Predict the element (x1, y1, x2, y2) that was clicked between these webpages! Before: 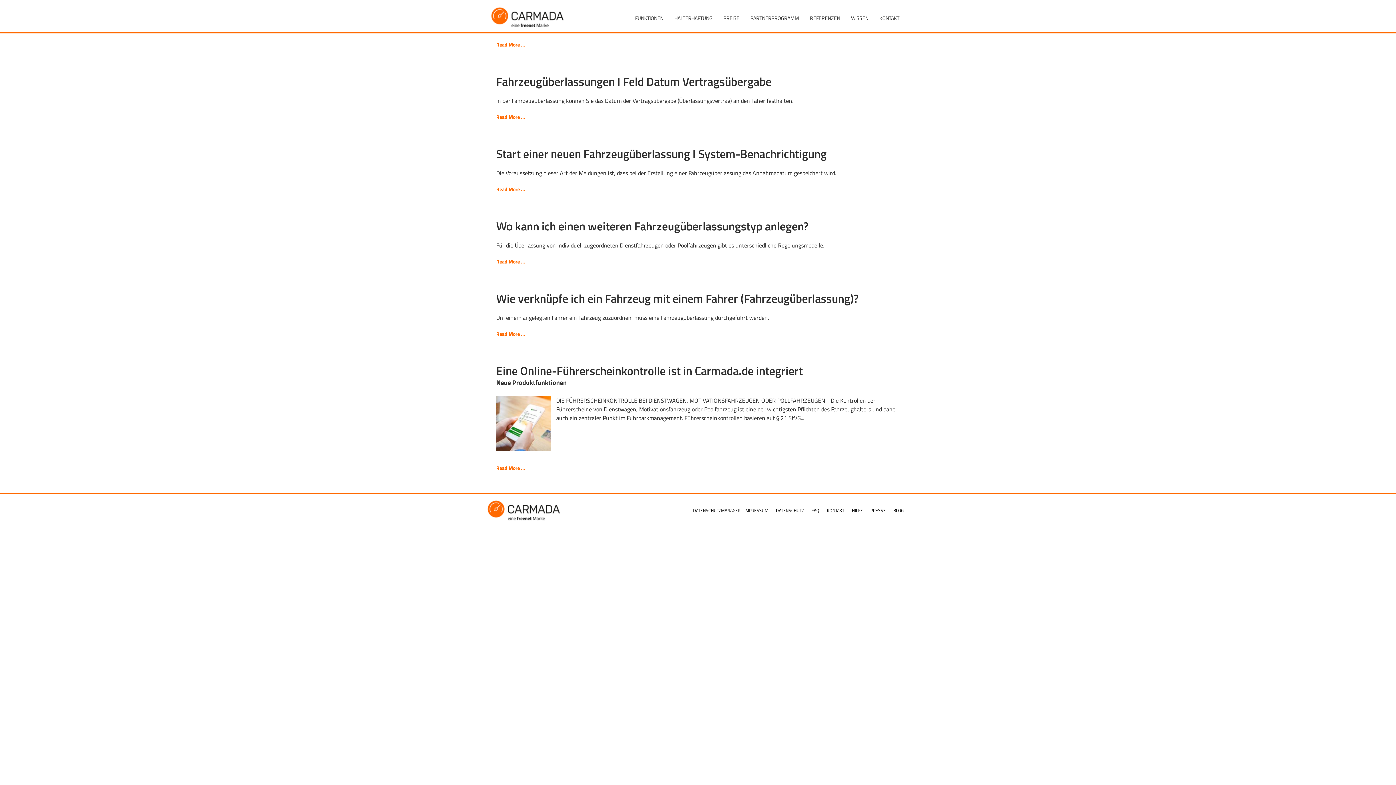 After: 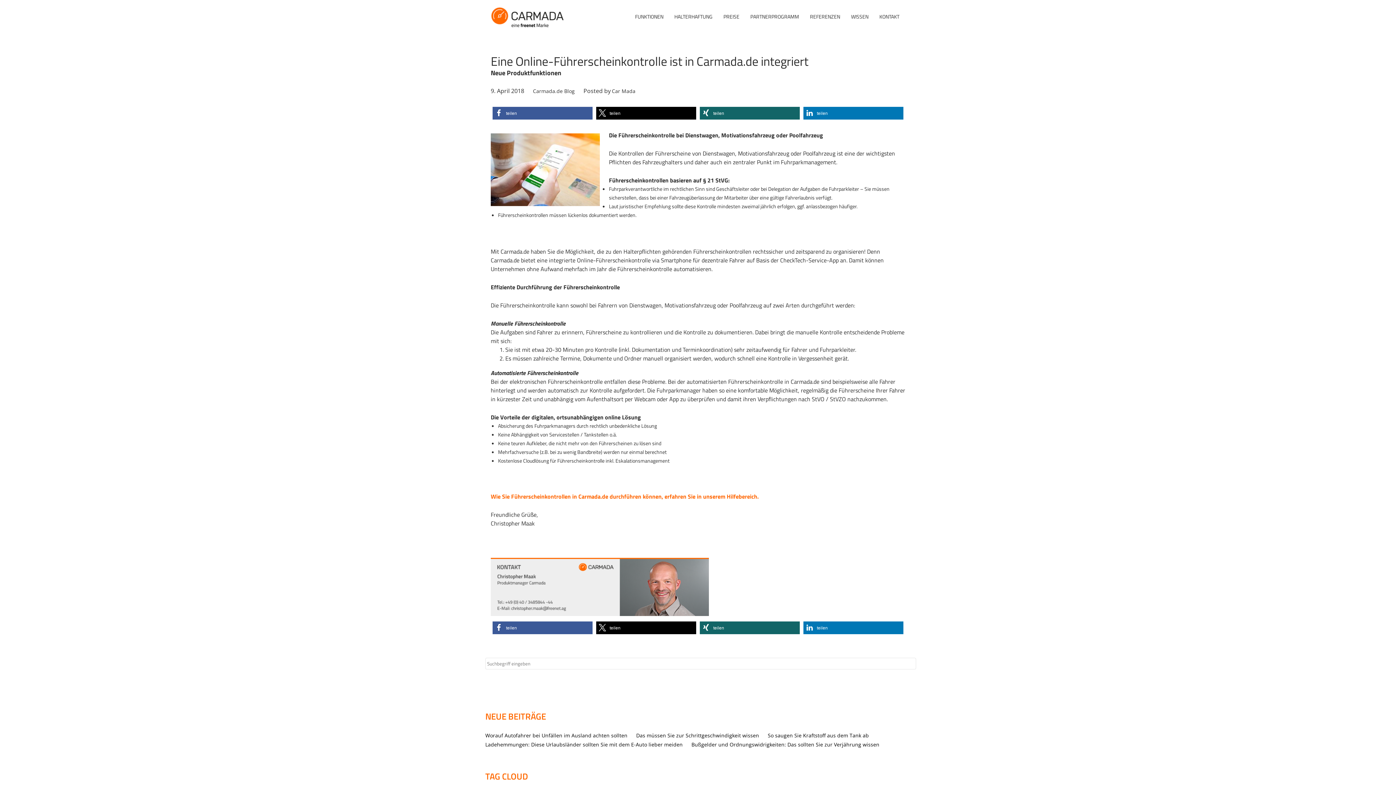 Action: bbox: (496, 418, 550, 427)